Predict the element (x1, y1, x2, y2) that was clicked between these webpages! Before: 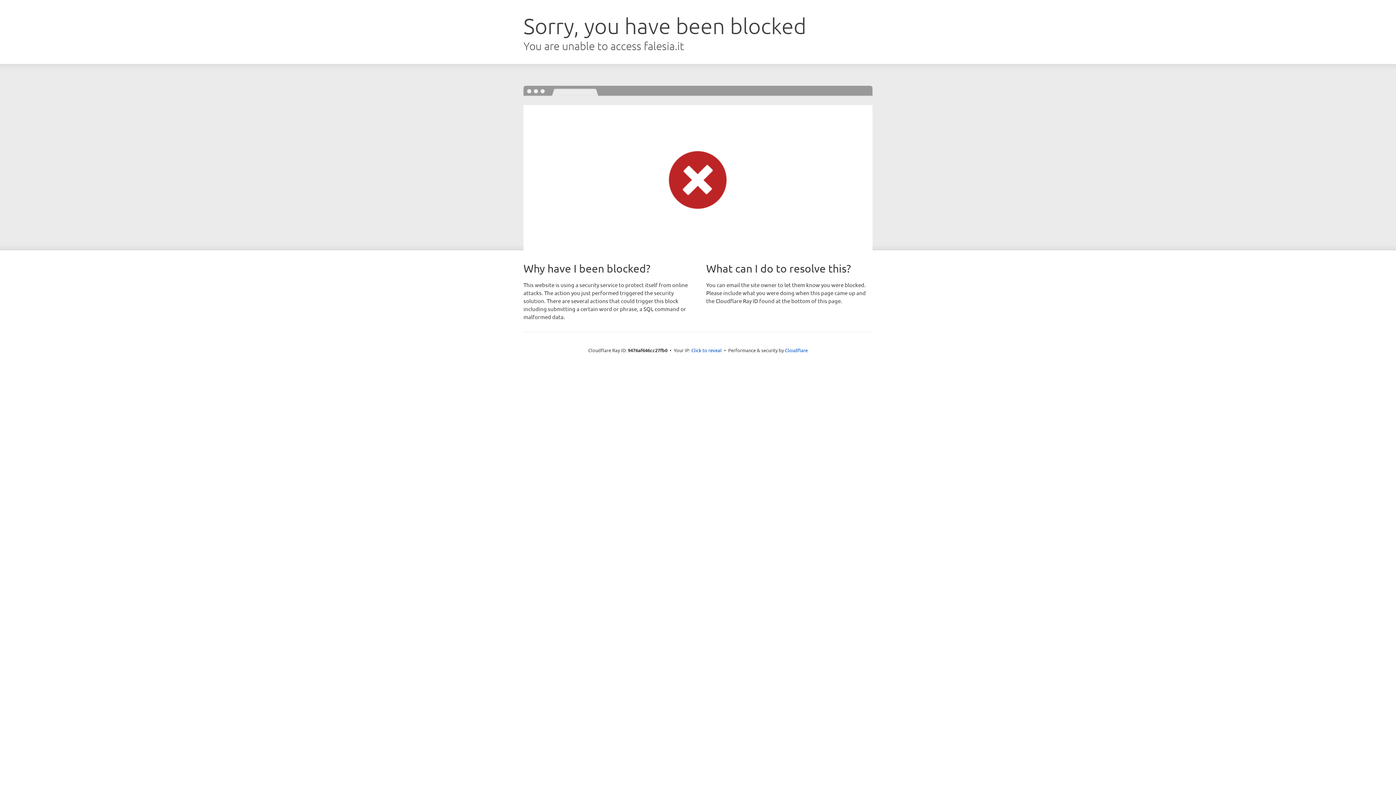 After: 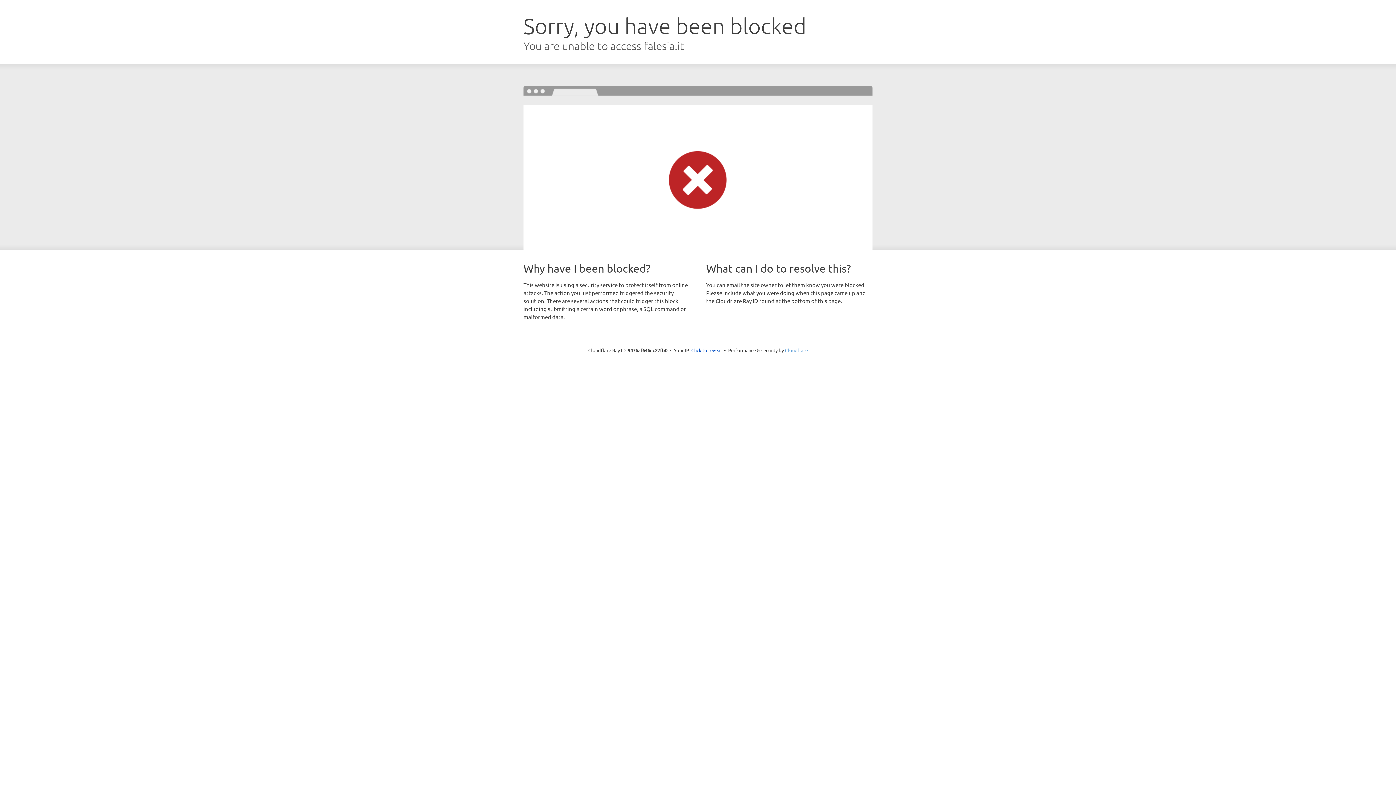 Action: bbox: (785, 347, 808, 353) label: Cloudflare